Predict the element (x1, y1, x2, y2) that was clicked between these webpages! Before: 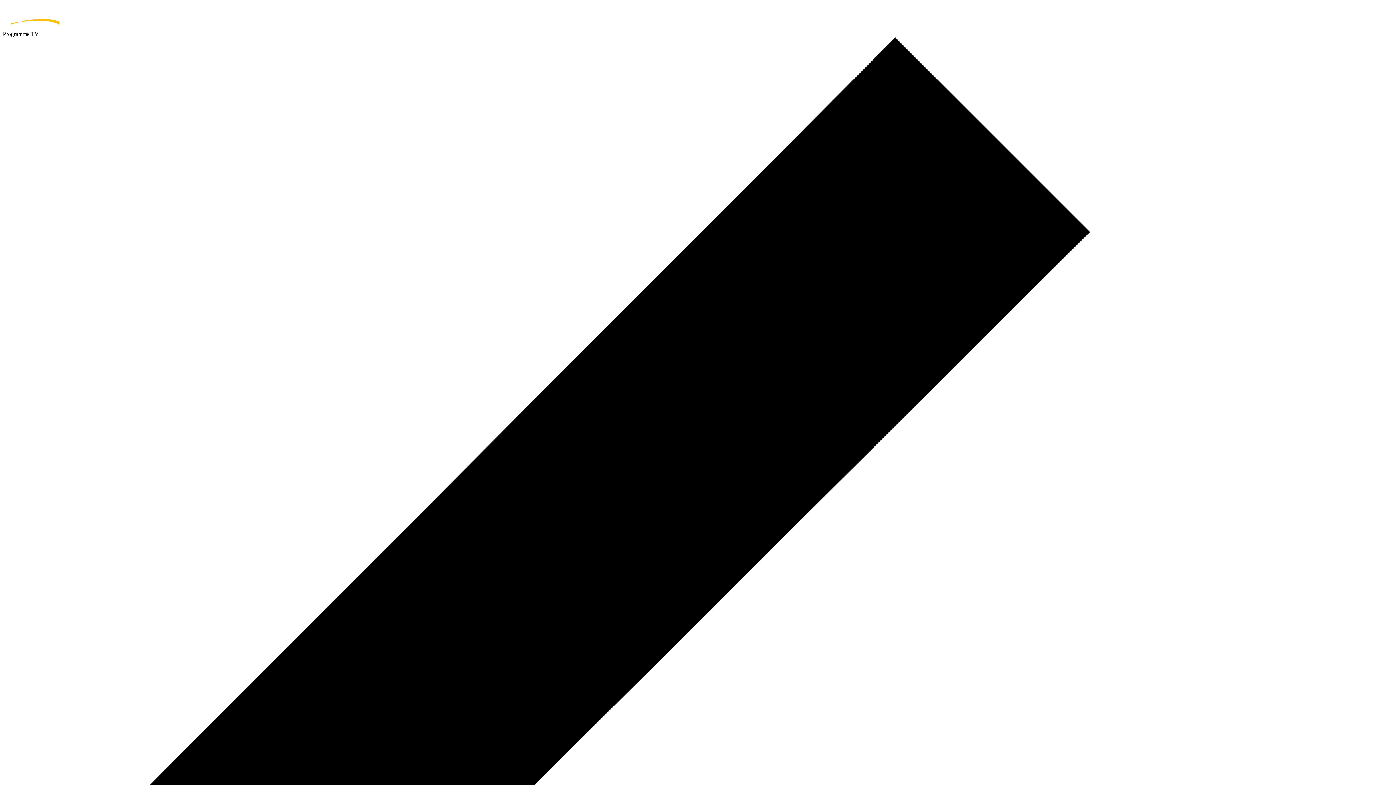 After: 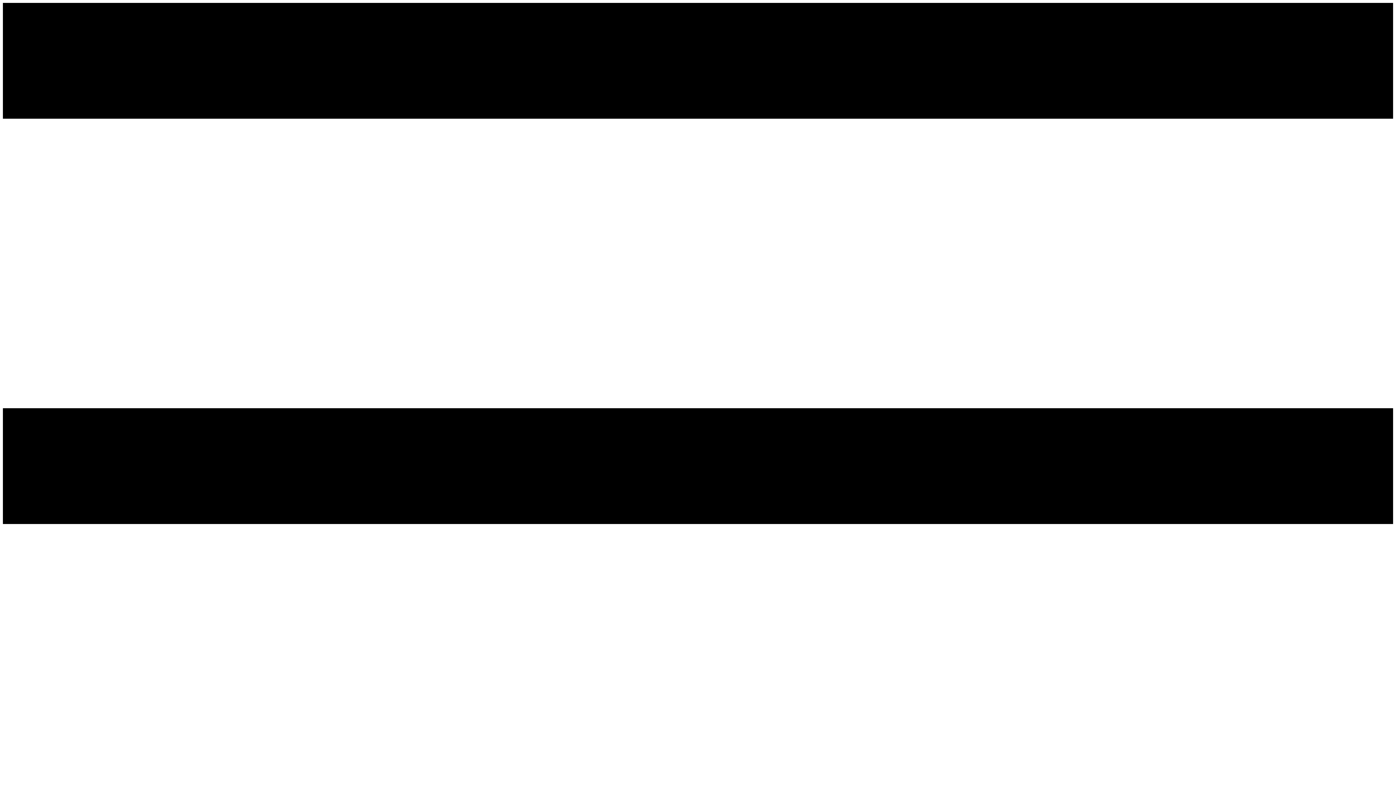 Action: bbox: (2, 2, 1393, 30) label: home page